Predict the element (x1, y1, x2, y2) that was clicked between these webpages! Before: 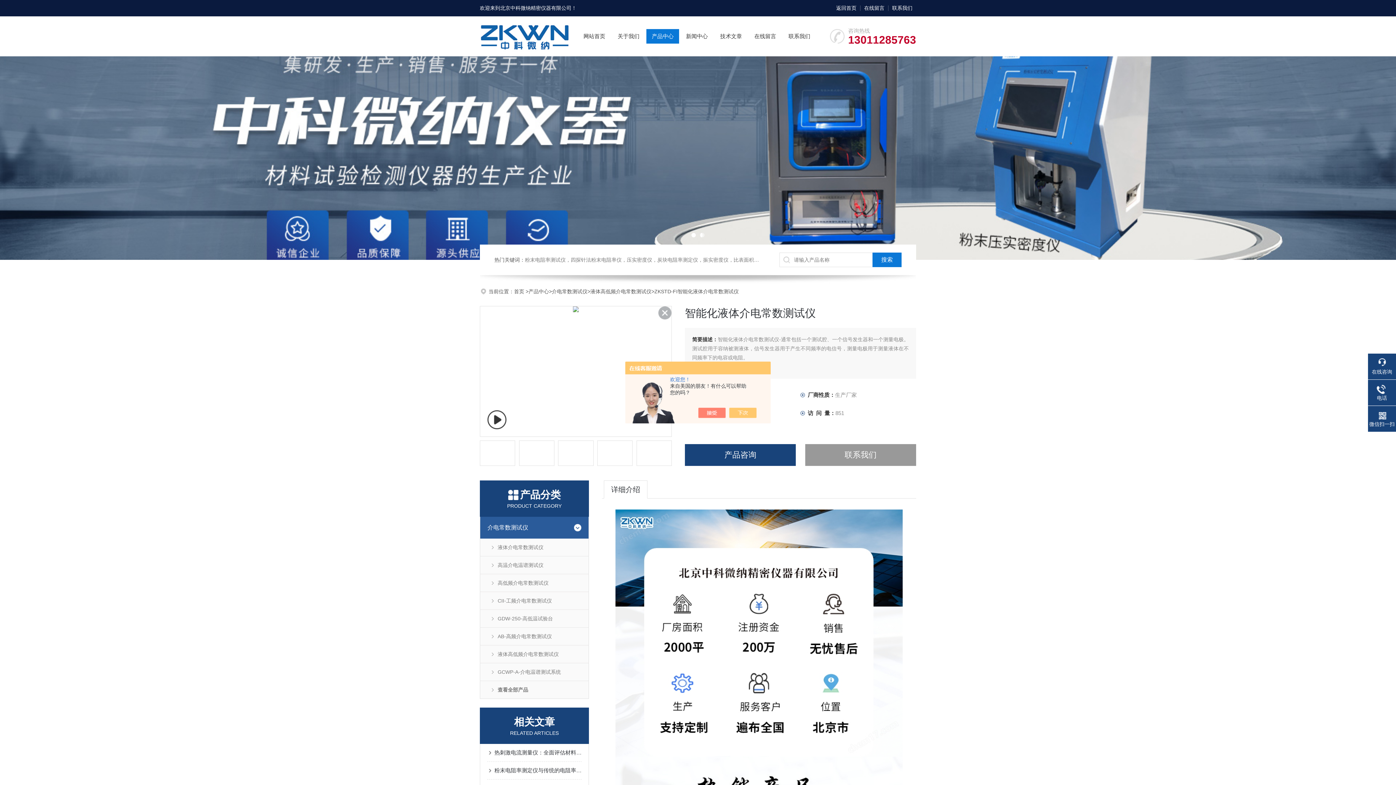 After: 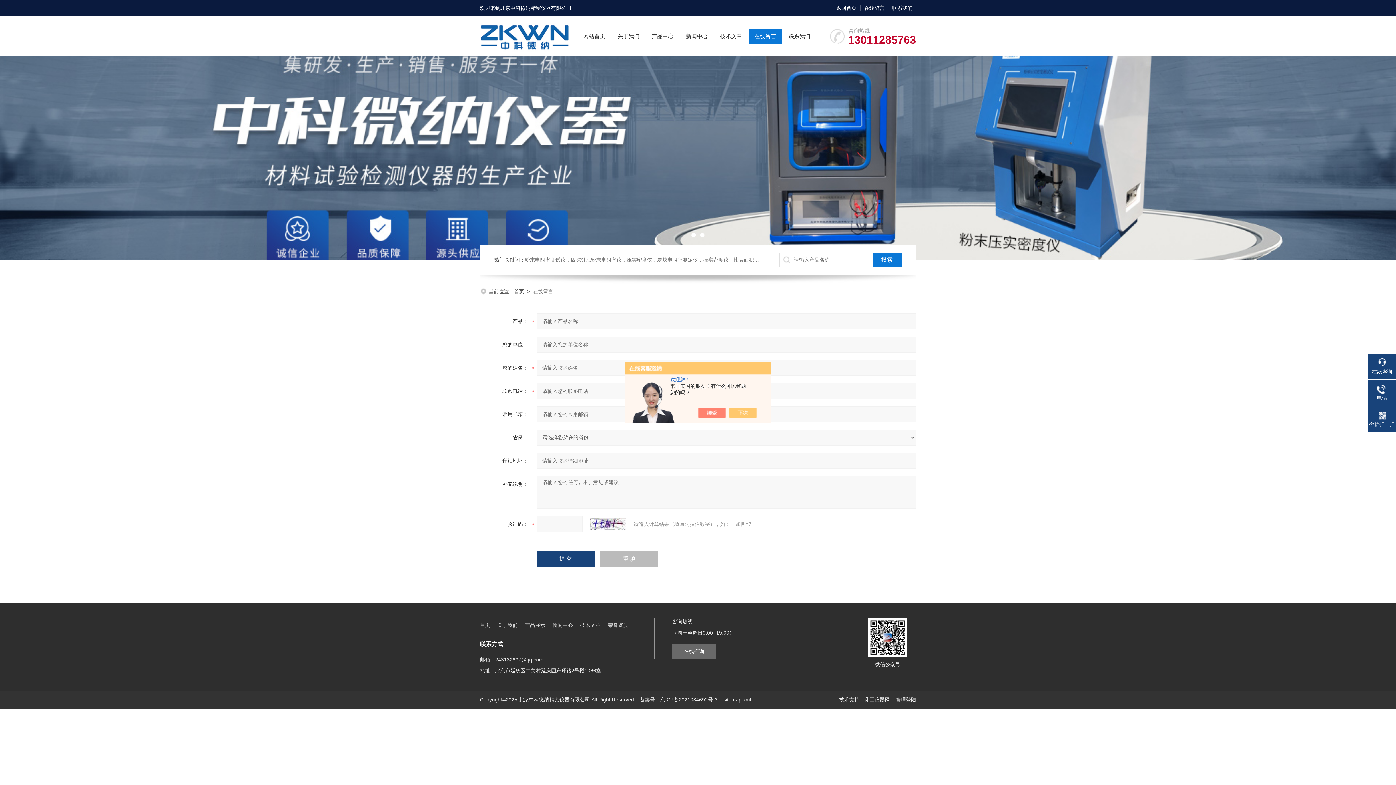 Action: label: 在线留言 bbox: (754, 29, 776, 43)